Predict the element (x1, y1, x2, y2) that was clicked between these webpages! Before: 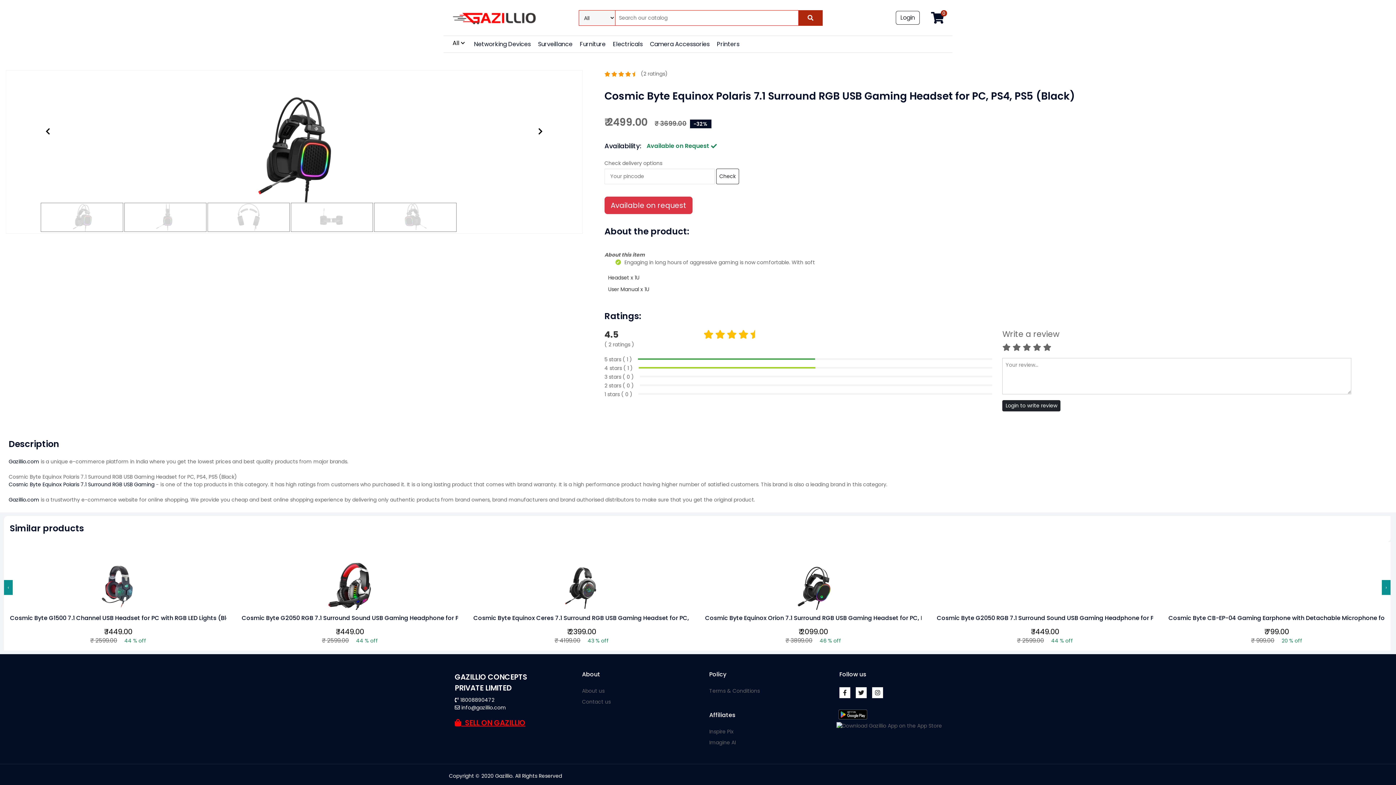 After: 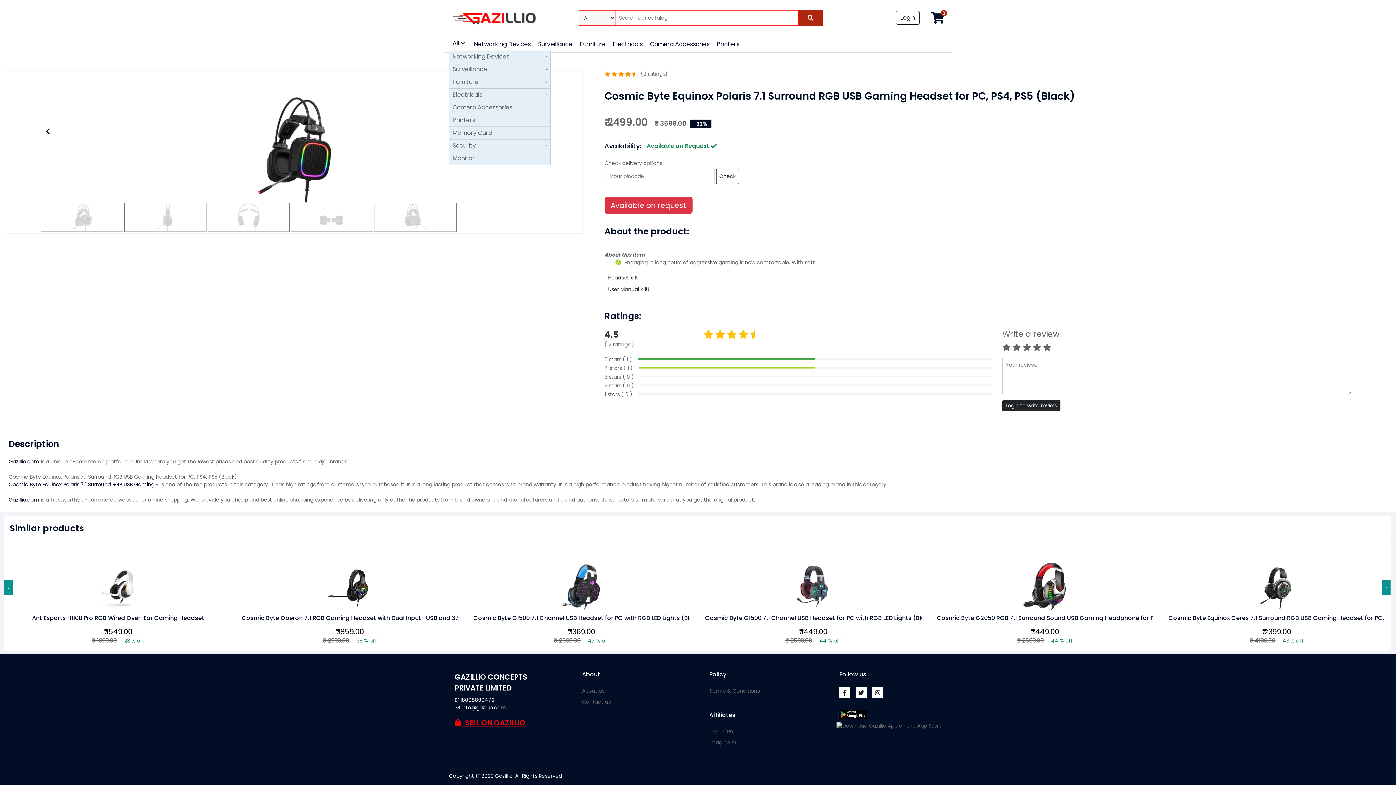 Action: label: All bbox: (452, 36, 466, 50)